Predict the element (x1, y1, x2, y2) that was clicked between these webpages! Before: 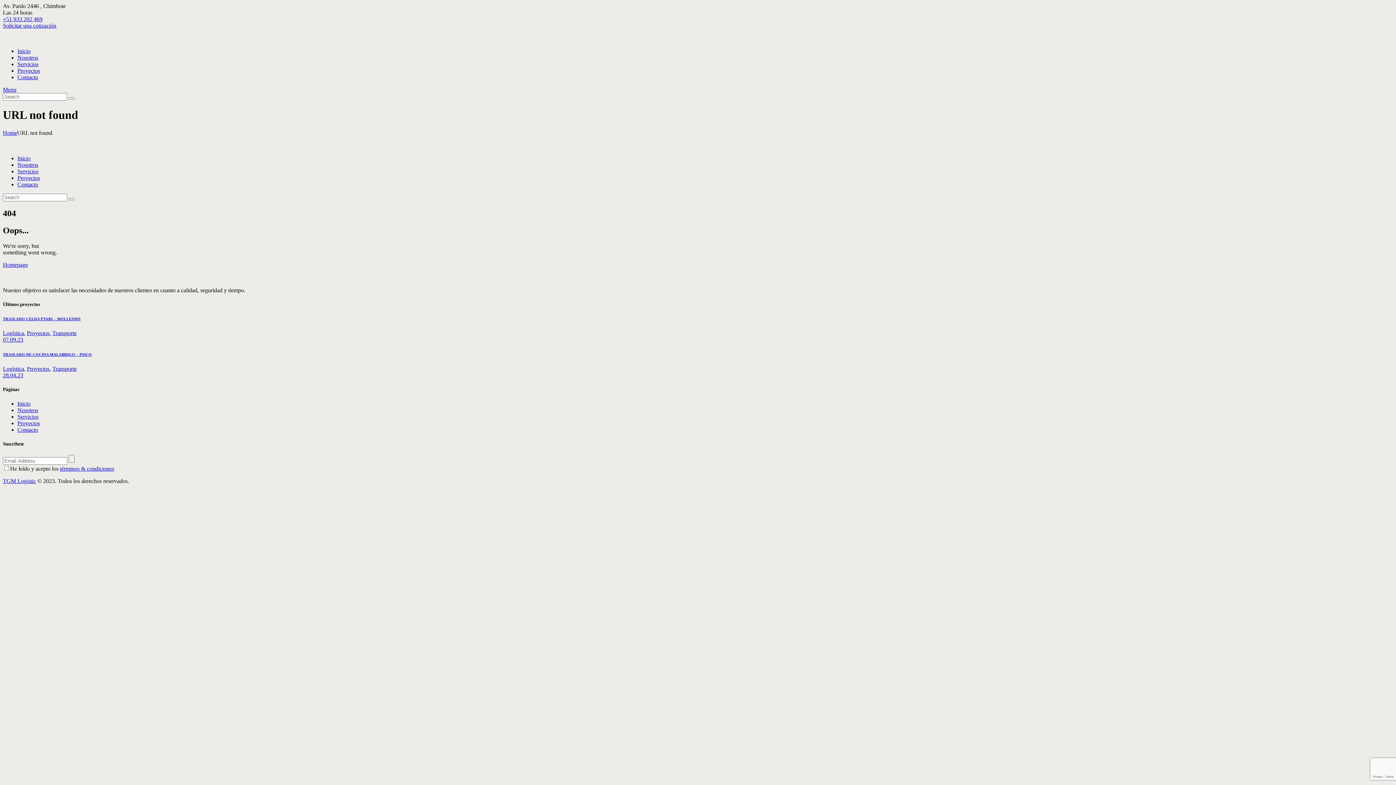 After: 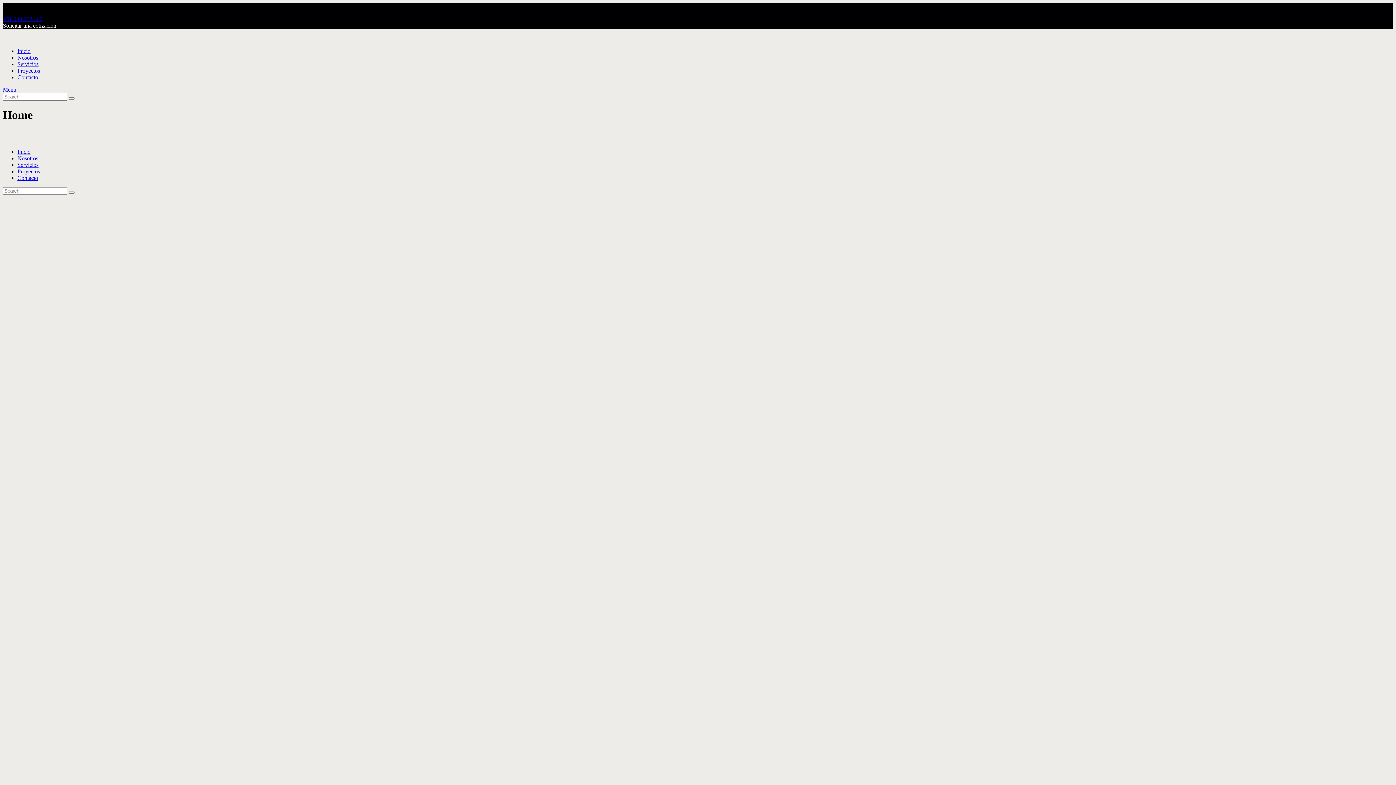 Action: bbox: (2, 129, 17, 135) label: Home